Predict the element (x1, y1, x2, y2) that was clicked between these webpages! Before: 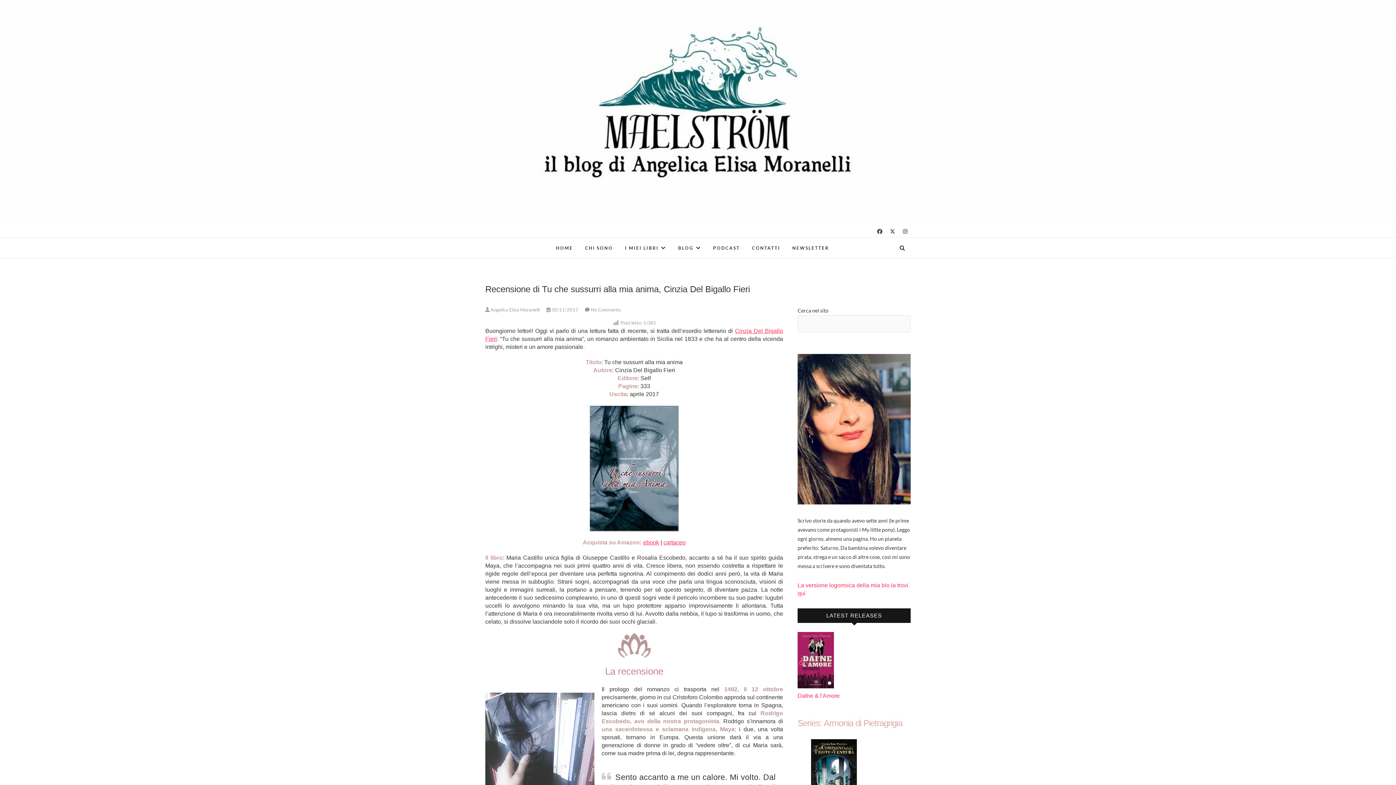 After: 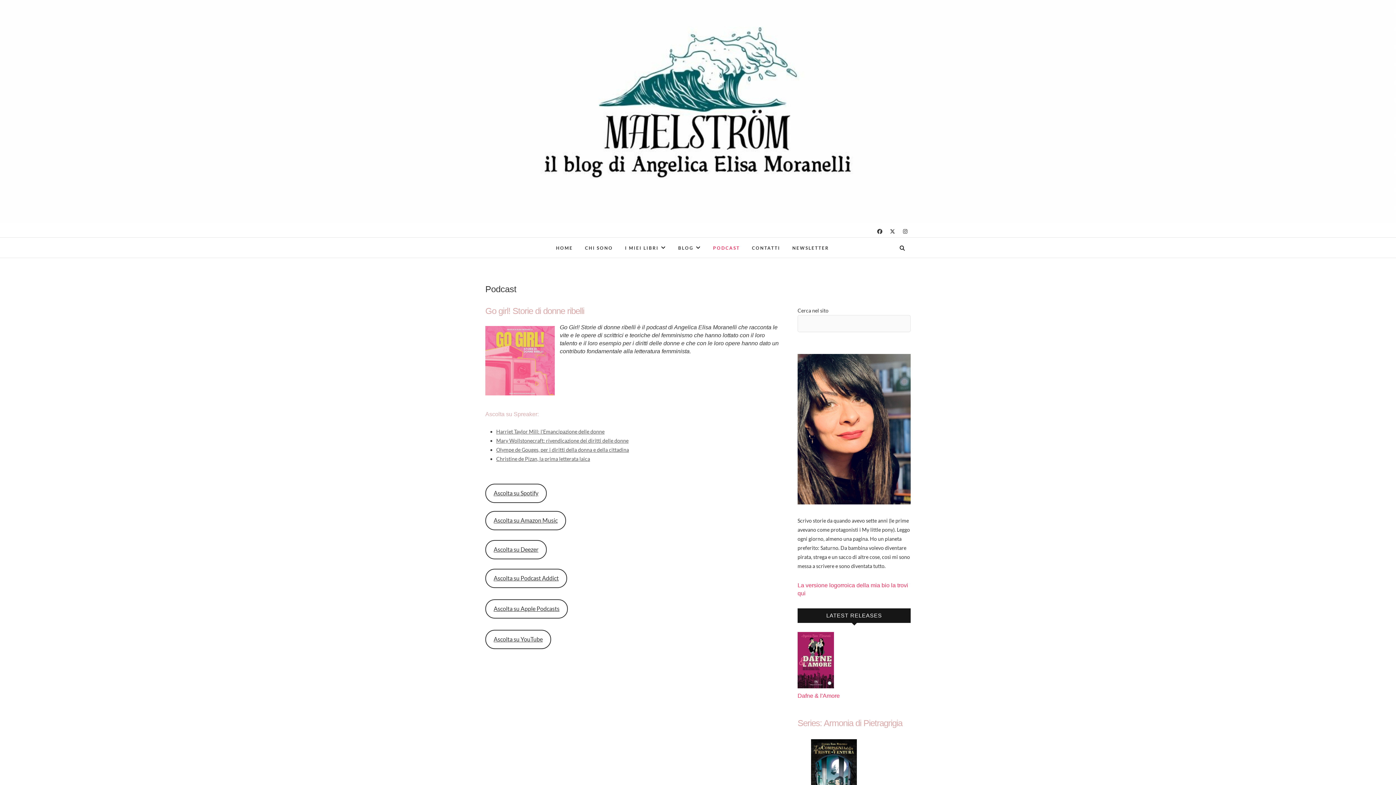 Action: label: PODCAST bbox: (707, 238, 745, 257)